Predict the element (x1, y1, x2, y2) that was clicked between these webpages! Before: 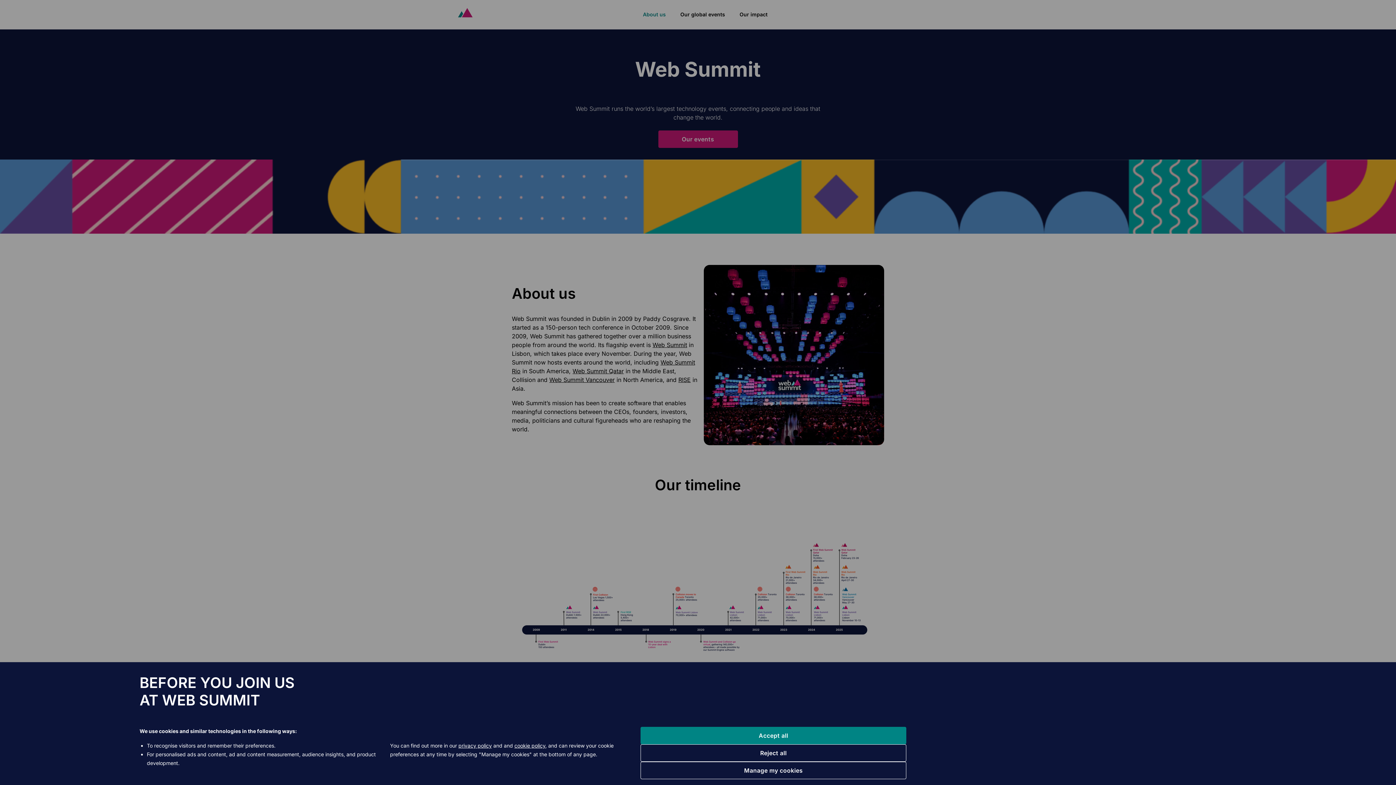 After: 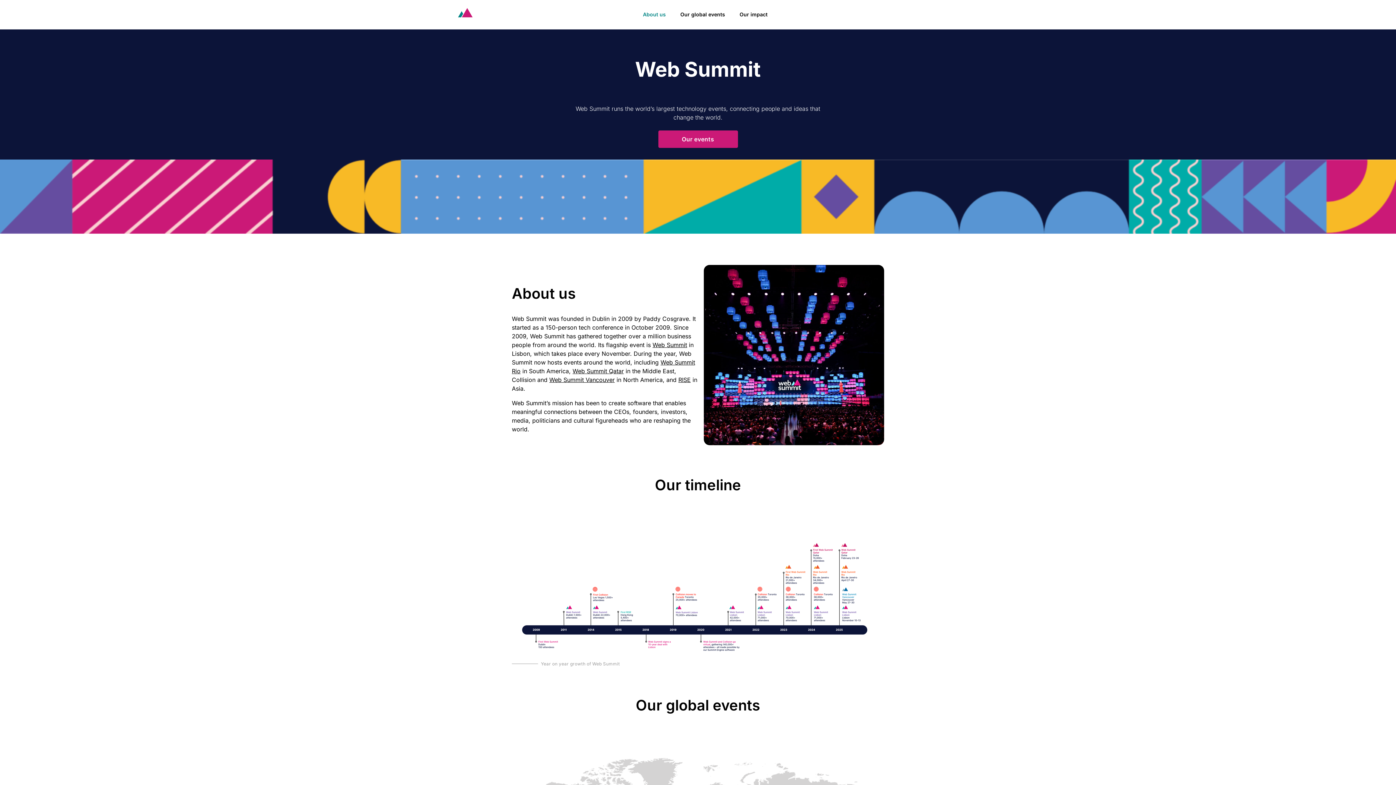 Action: bbox: (640, 744, 906, 762) label: Reject all